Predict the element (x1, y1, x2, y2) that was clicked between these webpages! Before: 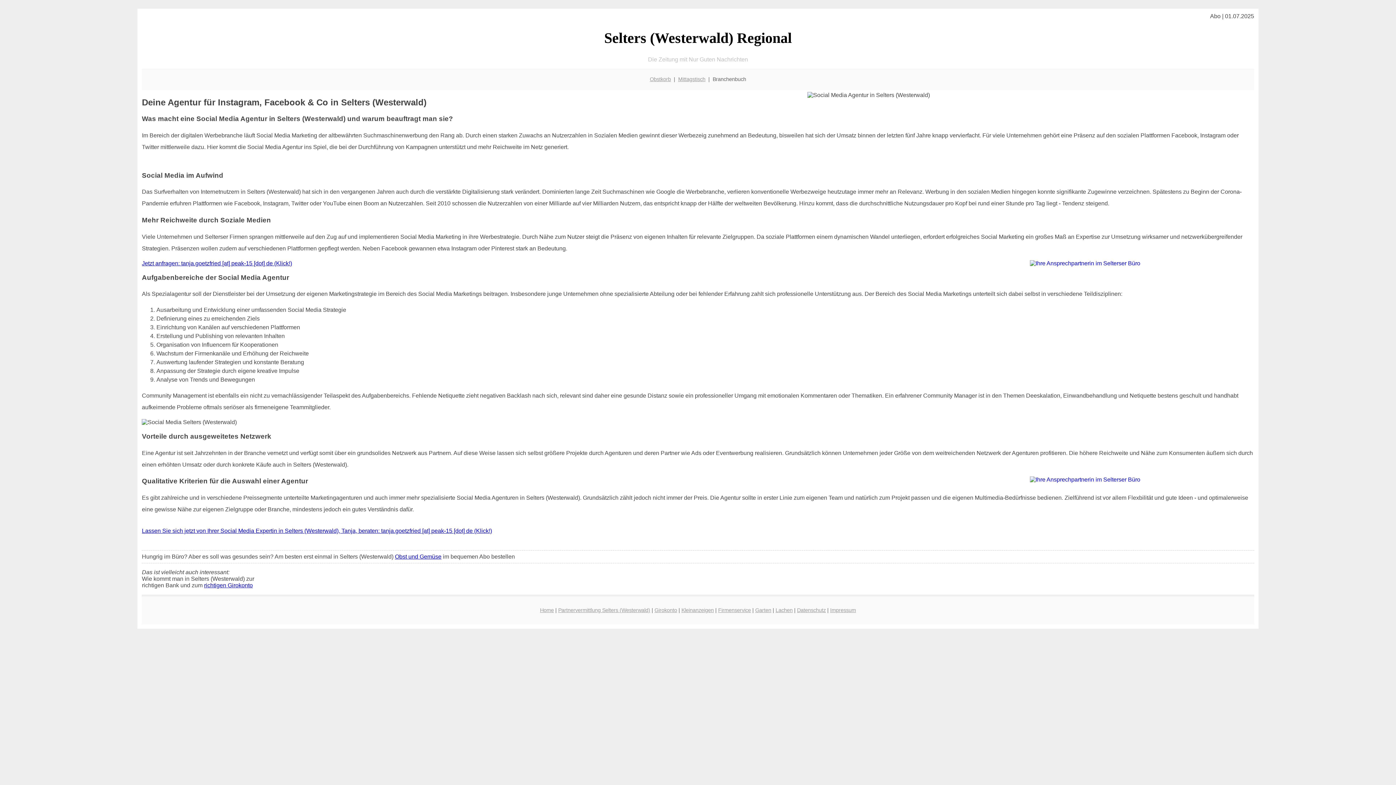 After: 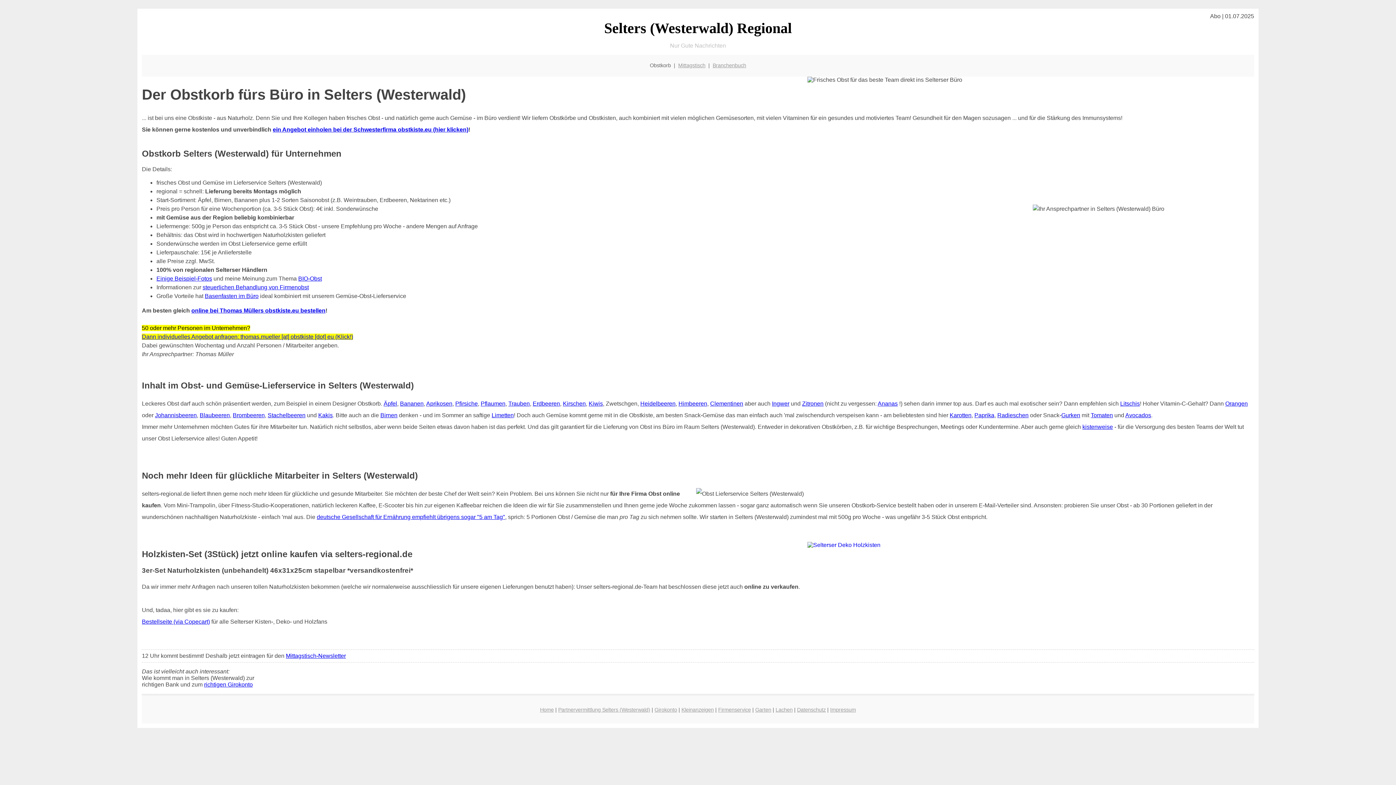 Action: label: Obst und Gemüse bbox: (395, 553, 441, 560)